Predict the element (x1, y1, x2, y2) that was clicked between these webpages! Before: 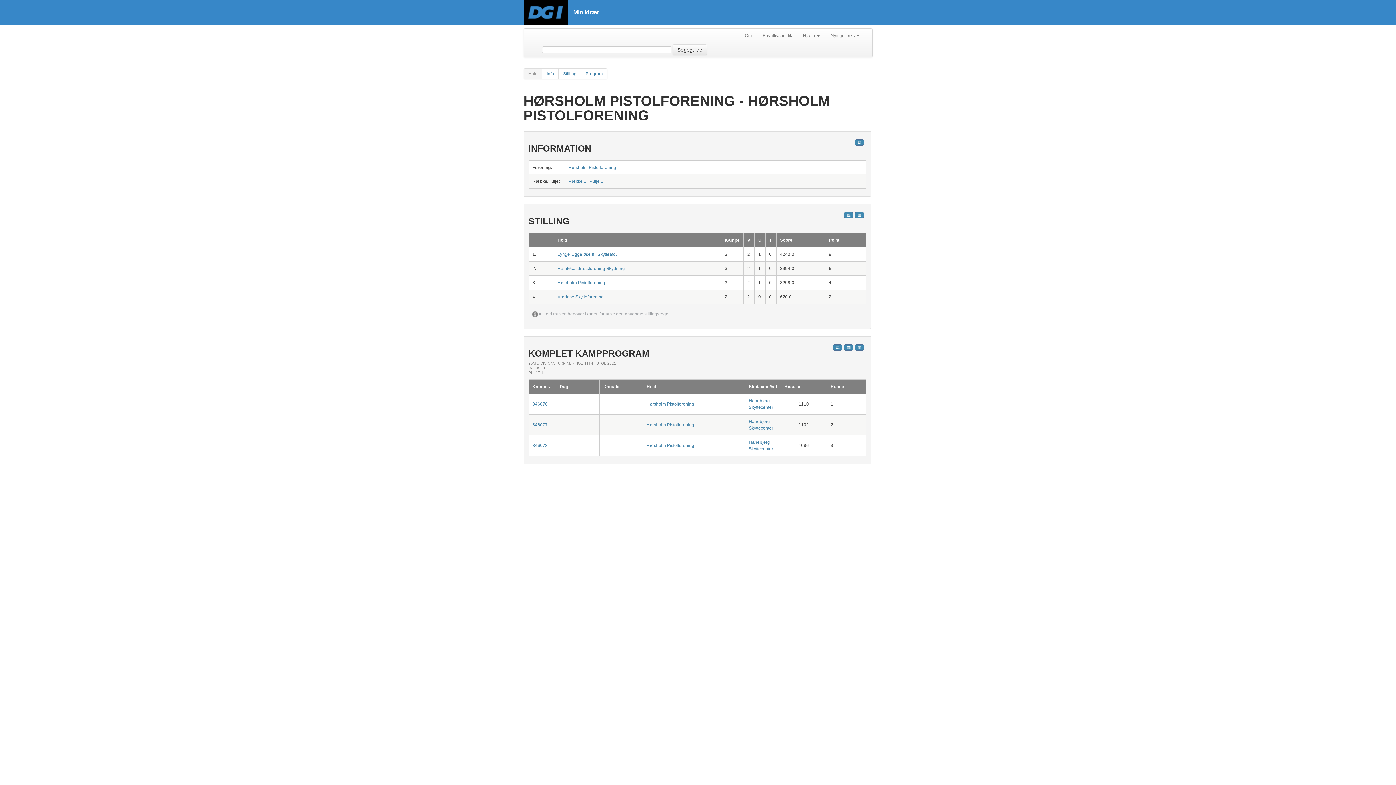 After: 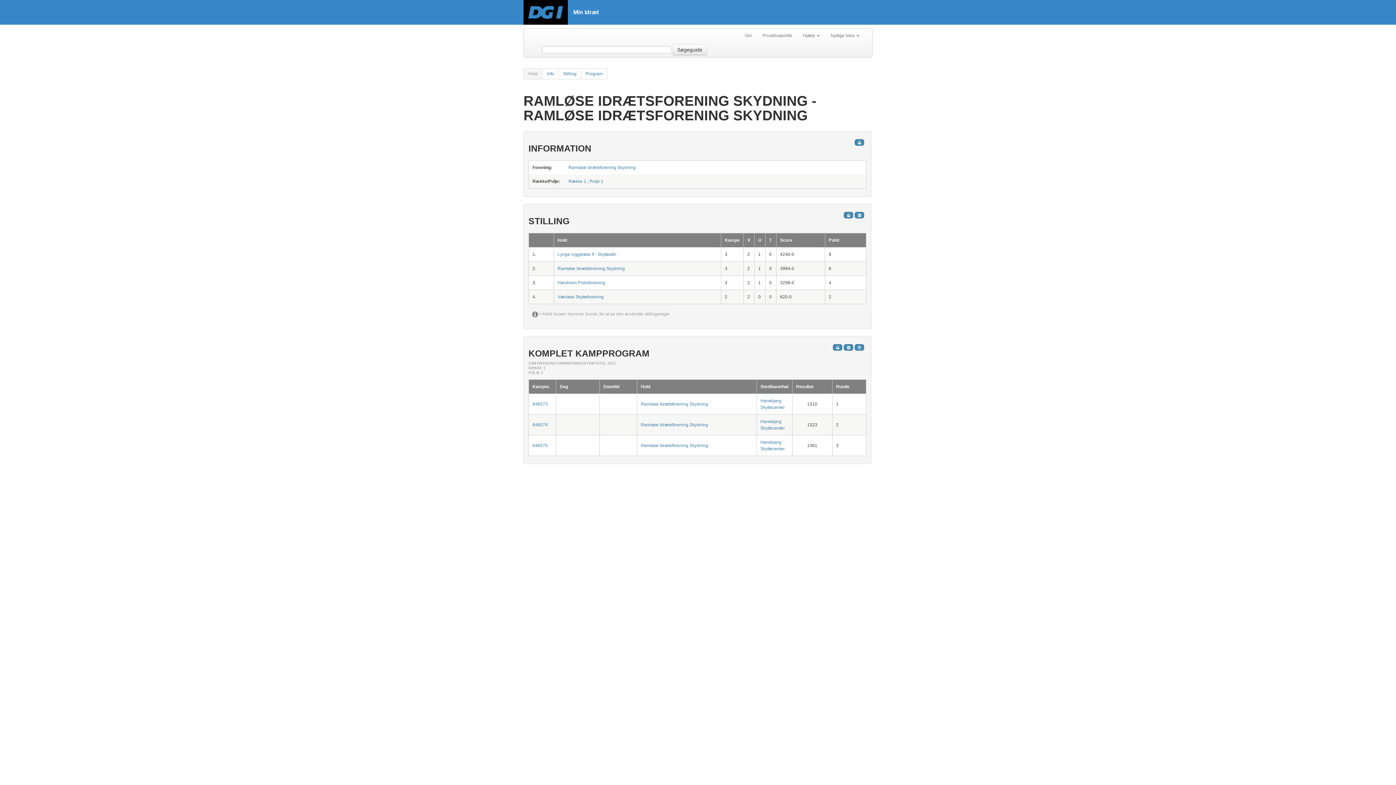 Action: label: Ramløse Idrætsforening Skydning bbox: (557, 266, 625, 271)